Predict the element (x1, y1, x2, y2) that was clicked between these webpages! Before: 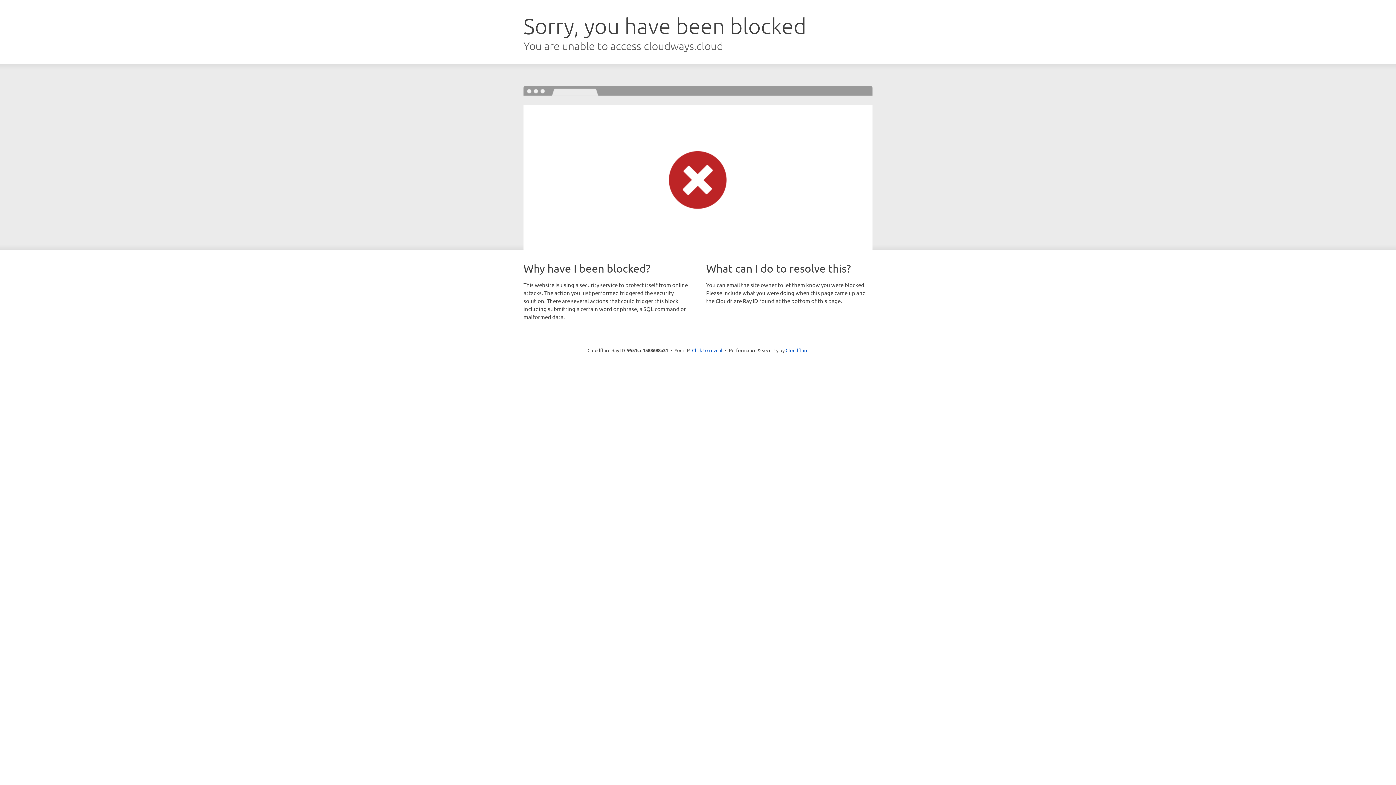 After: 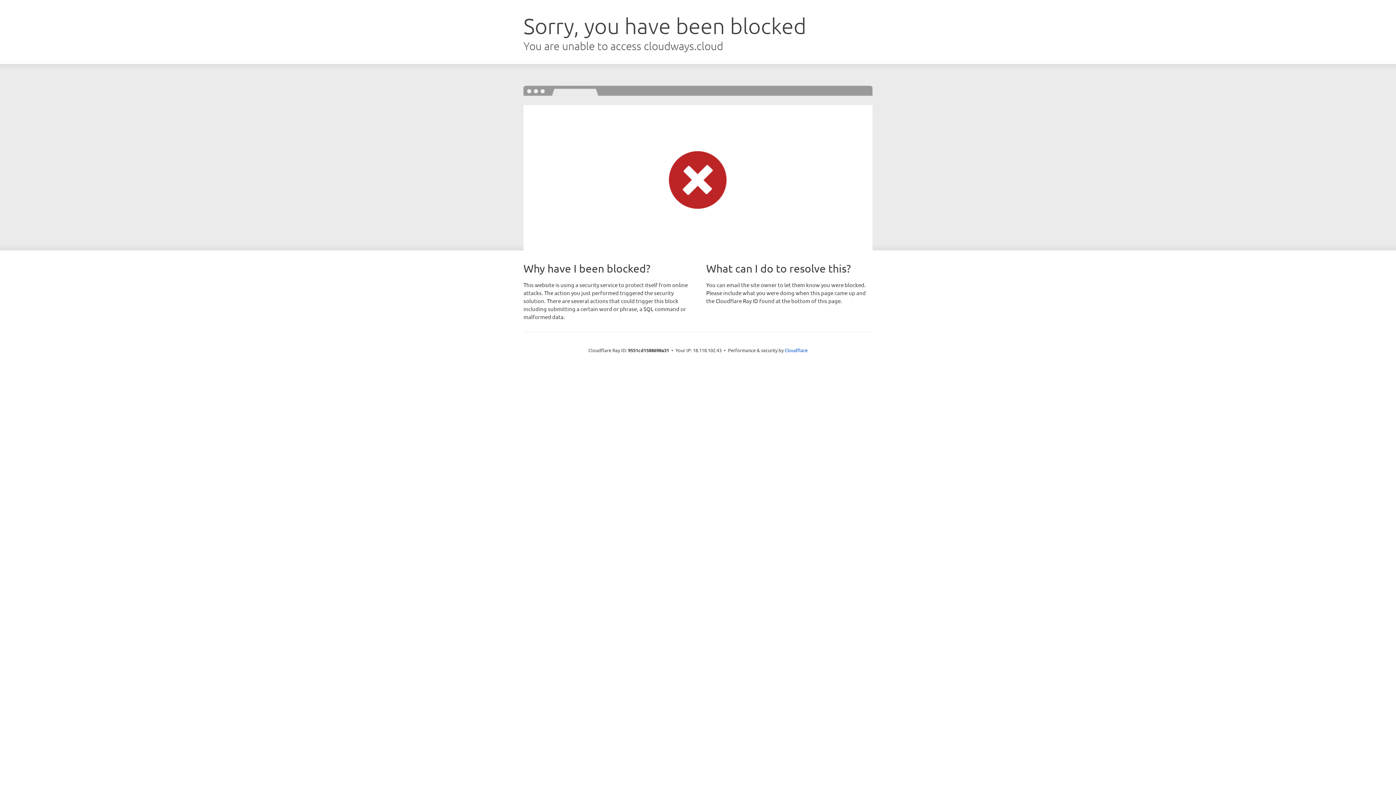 Action: bbox: (692, 346, 722, 353) label: Click to reveal